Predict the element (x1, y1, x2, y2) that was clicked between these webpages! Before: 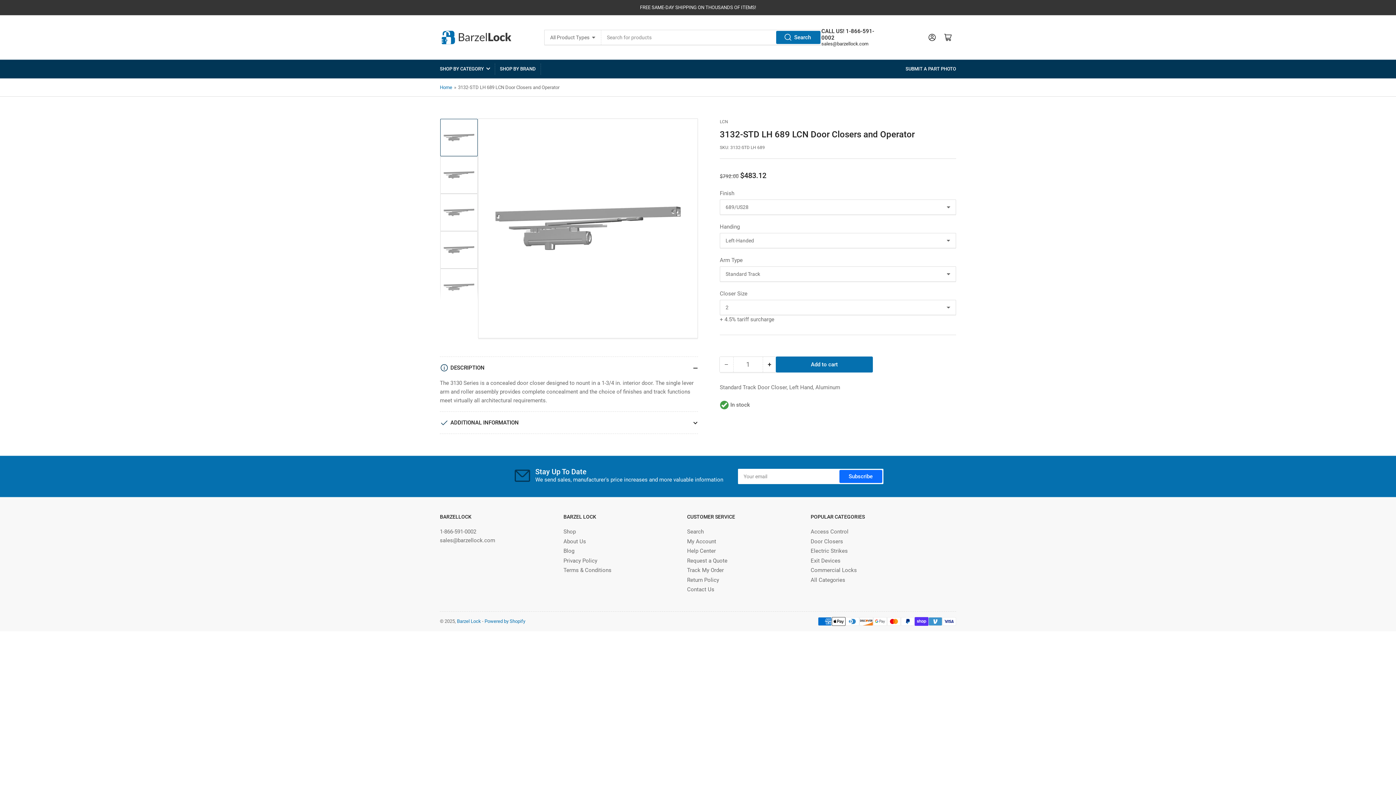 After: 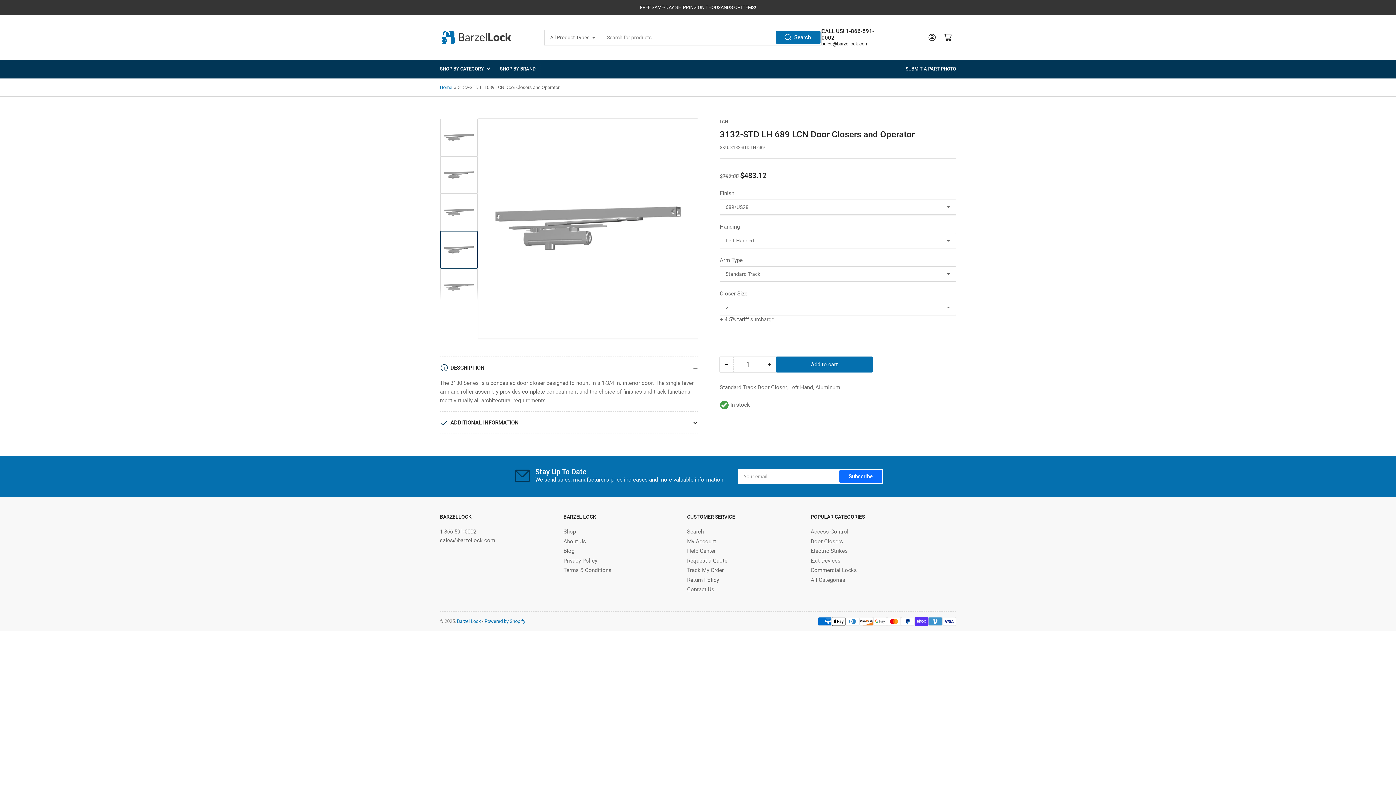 Action: label: Load image 4 in gallery view bbox: (440, 231, 477, 268)